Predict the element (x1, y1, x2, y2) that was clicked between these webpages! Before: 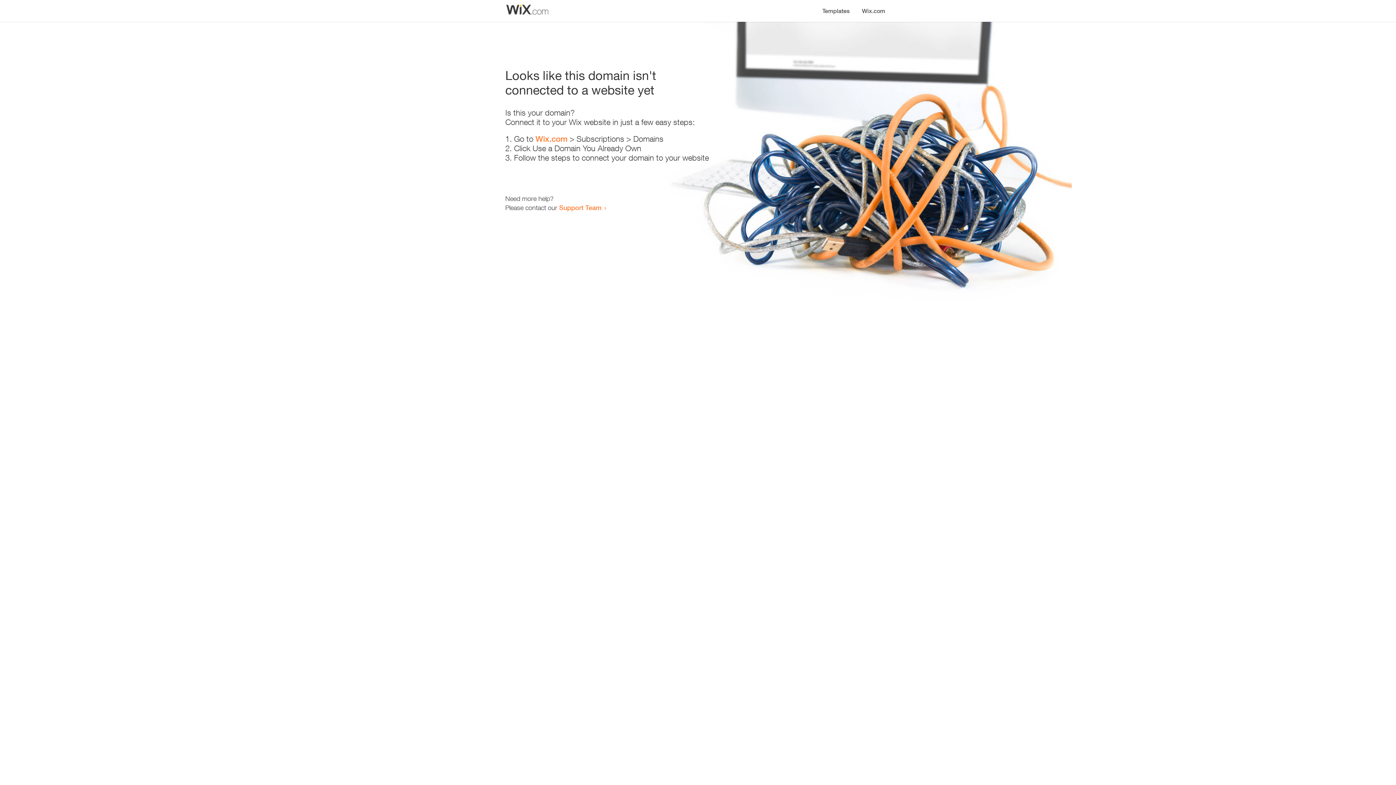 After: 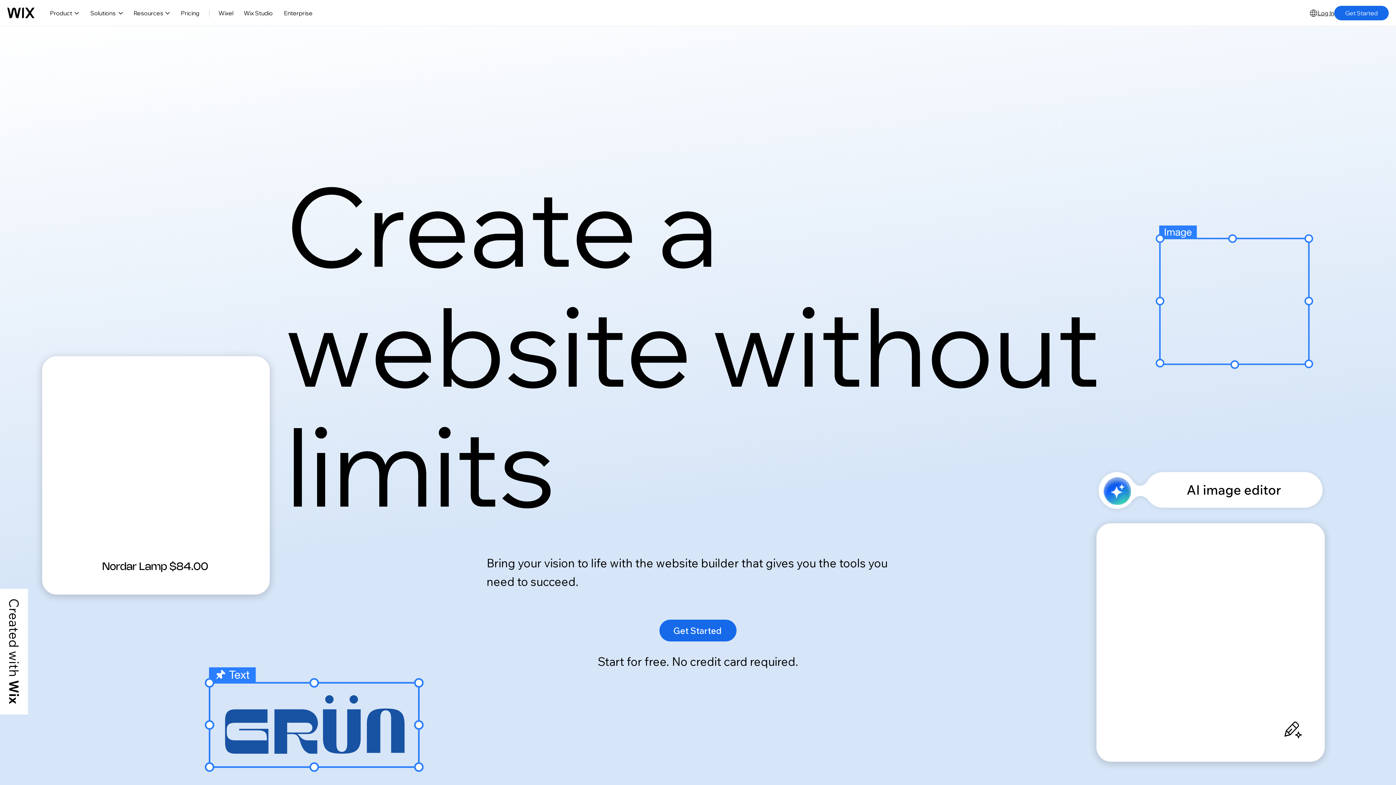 Action: label: Wix.com bbox: (856, 0, 890, 14)